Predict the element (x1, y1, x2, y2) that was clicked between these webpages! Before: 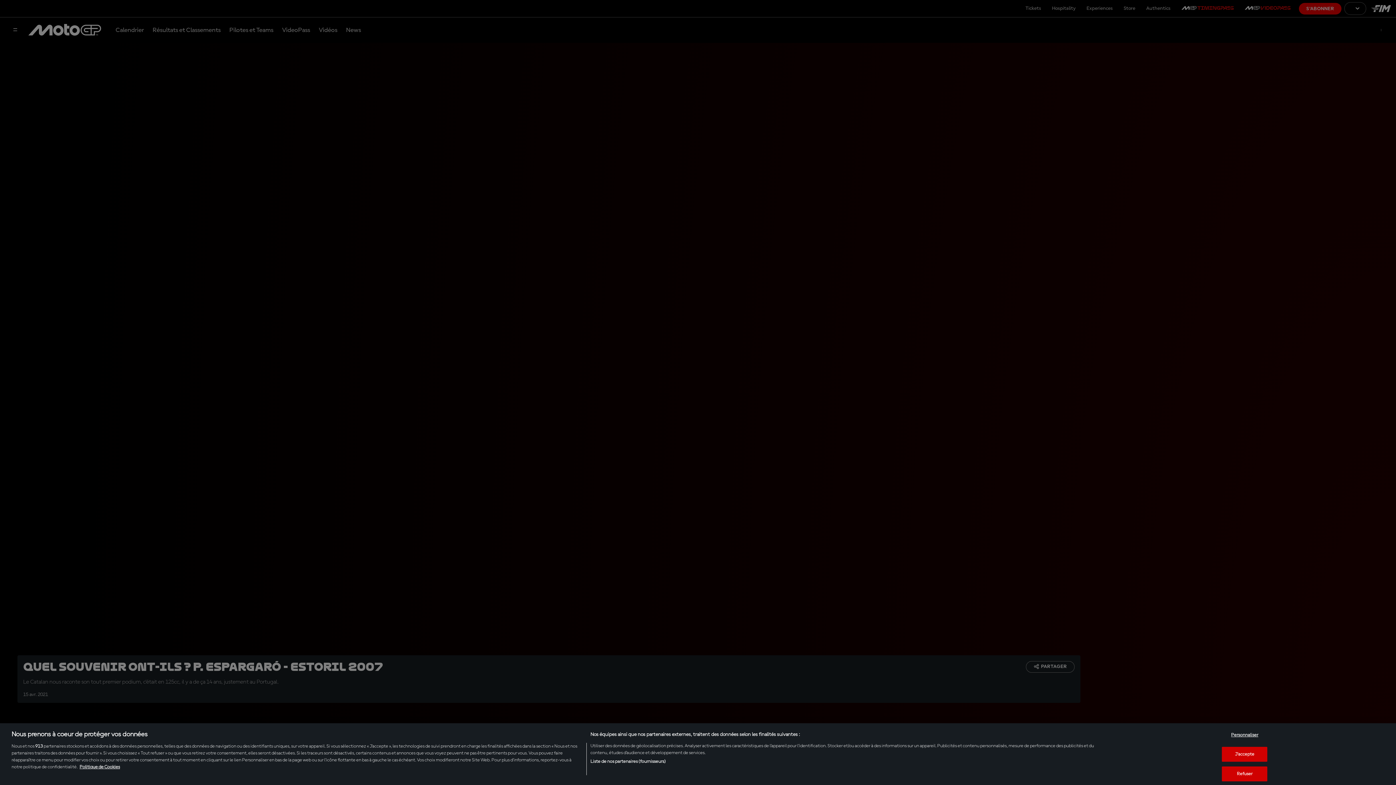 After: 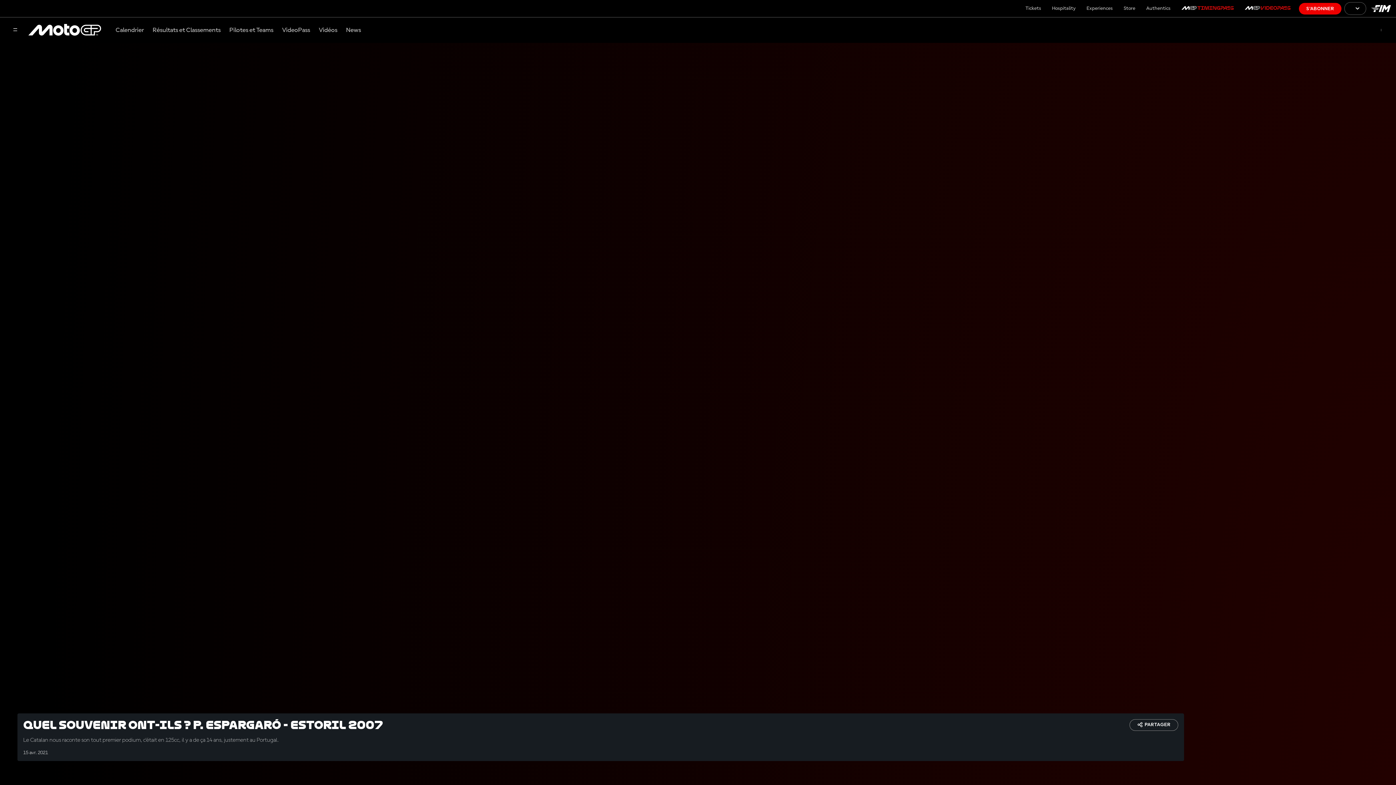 Action: label: Refuser bbox: (1222, 766, 1267, 781)